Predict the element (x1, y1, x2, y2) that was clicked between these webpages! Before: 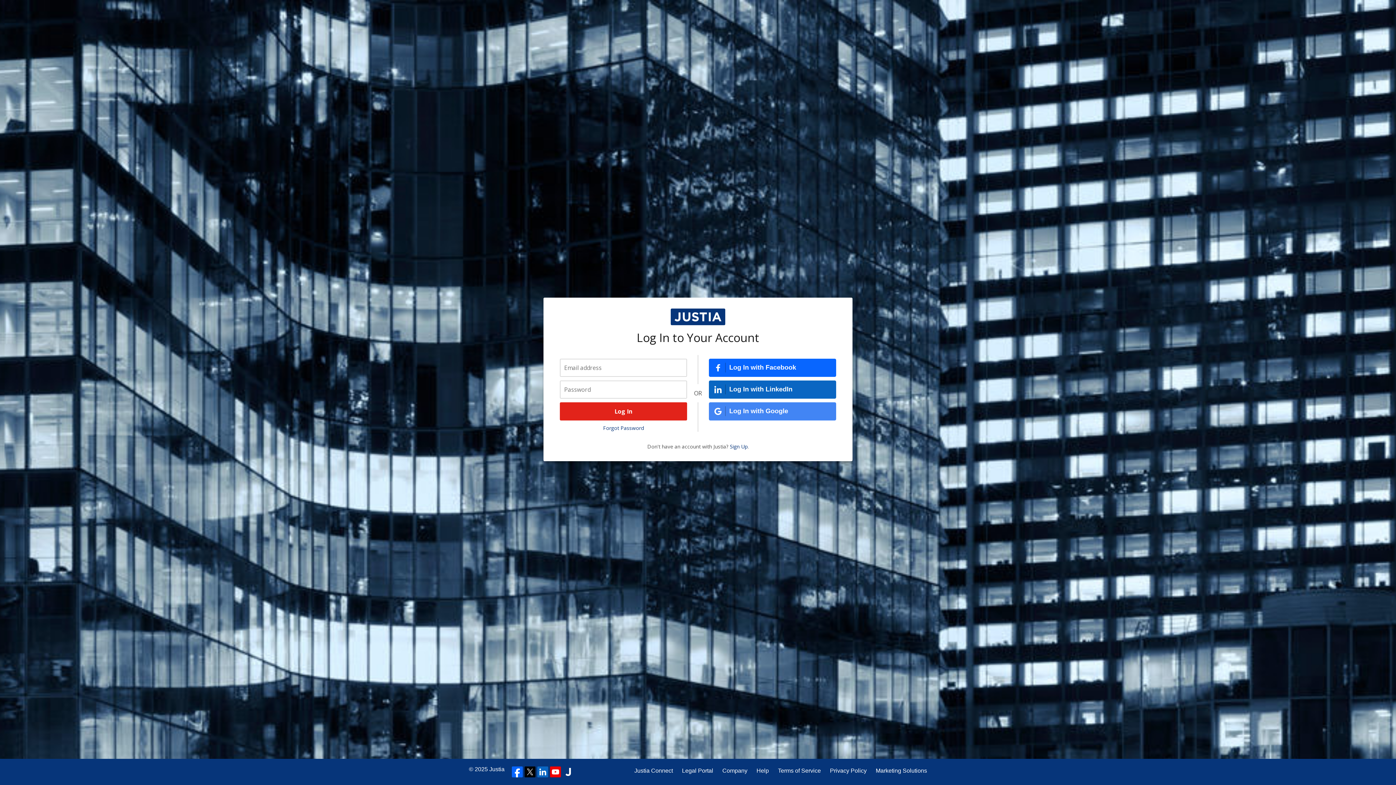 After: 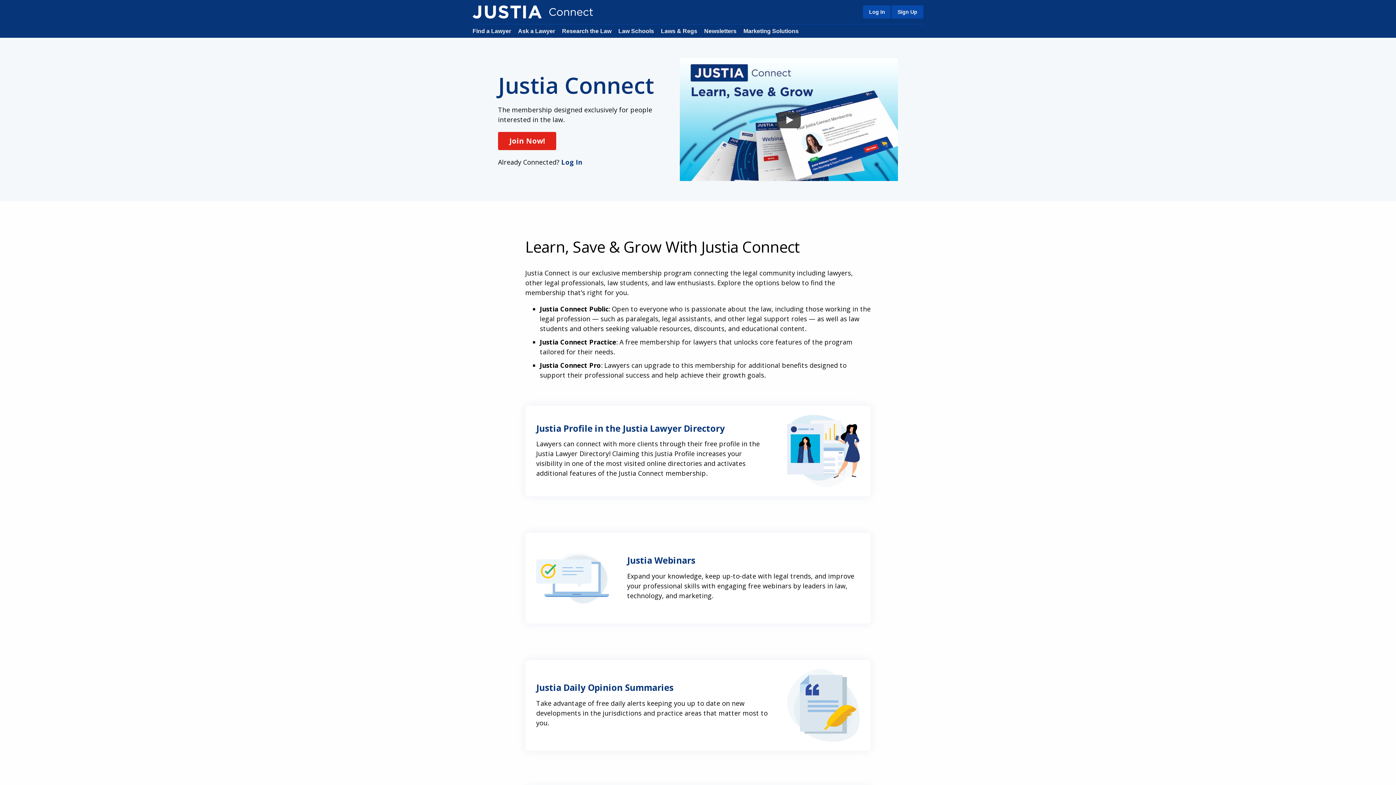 Action: bbox: (634, 766, 673, 775) label: Justia Connect